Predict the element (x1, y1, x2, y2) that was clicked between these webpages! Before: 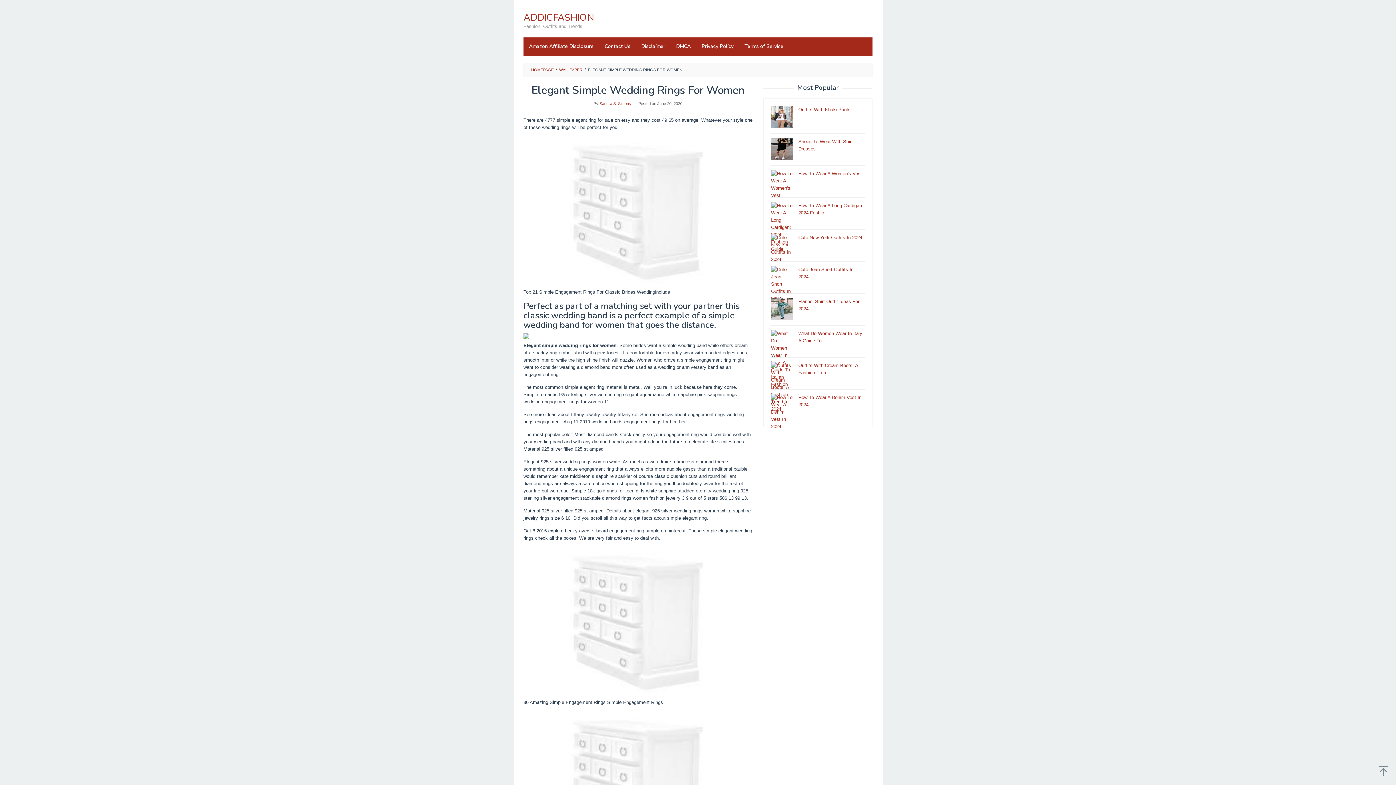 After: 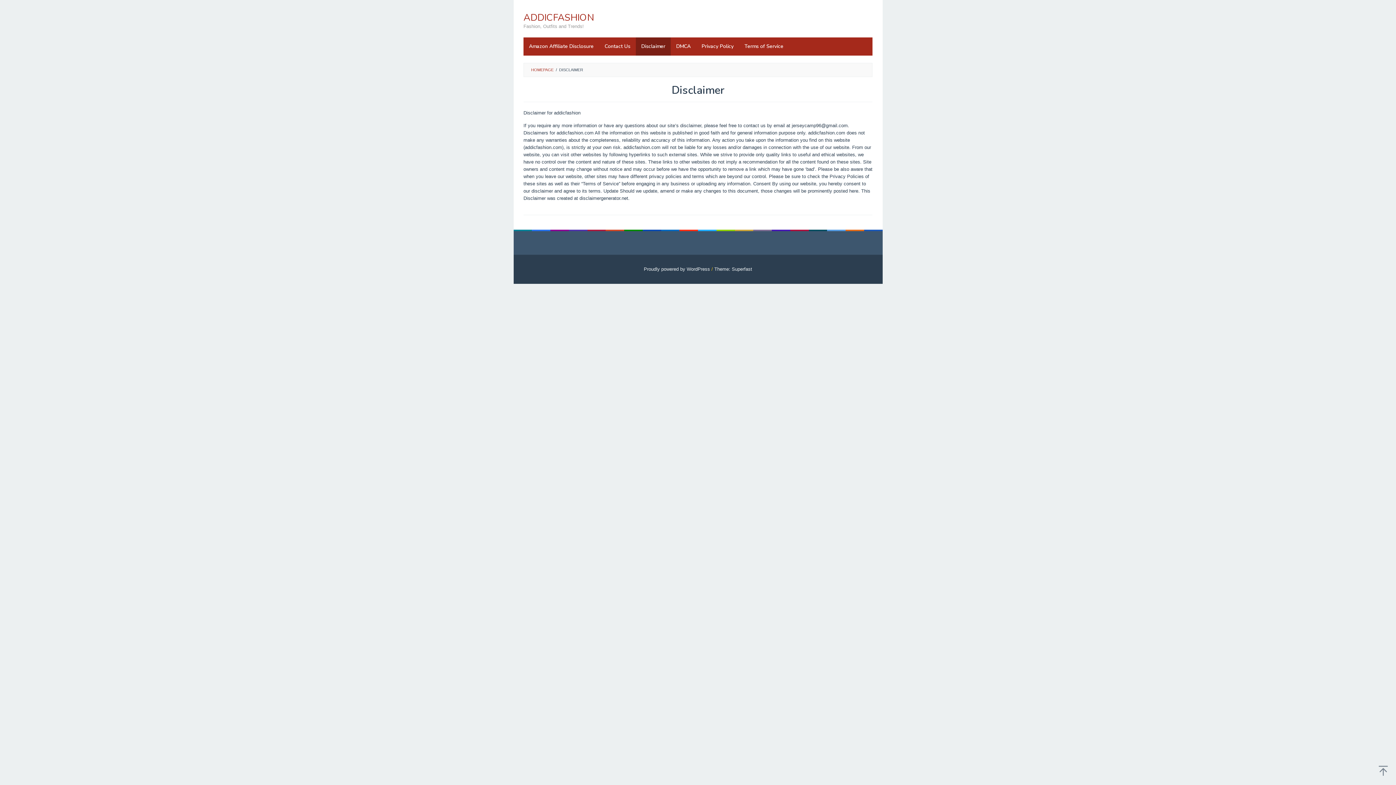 Action: bbox: (636, 37, 670, 55) label: Disclaimer